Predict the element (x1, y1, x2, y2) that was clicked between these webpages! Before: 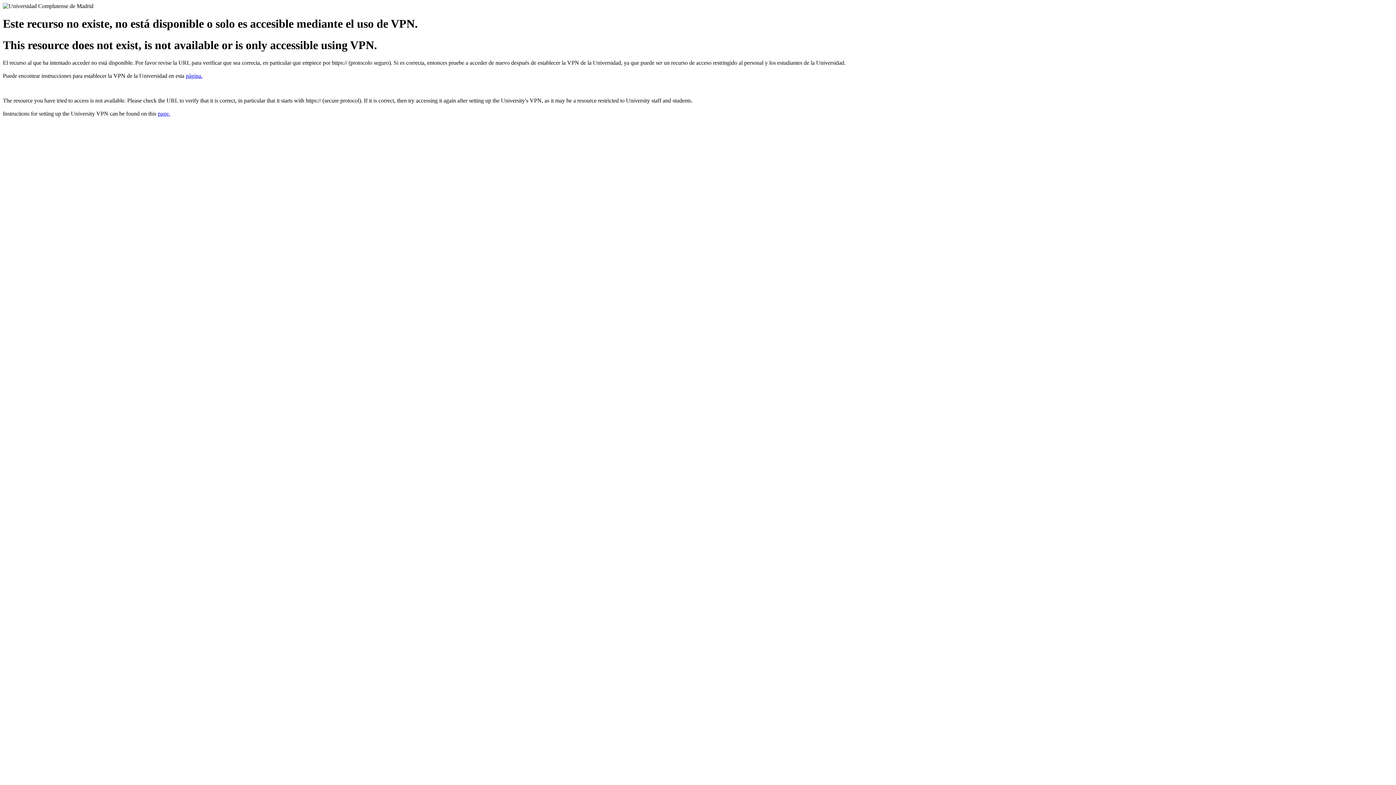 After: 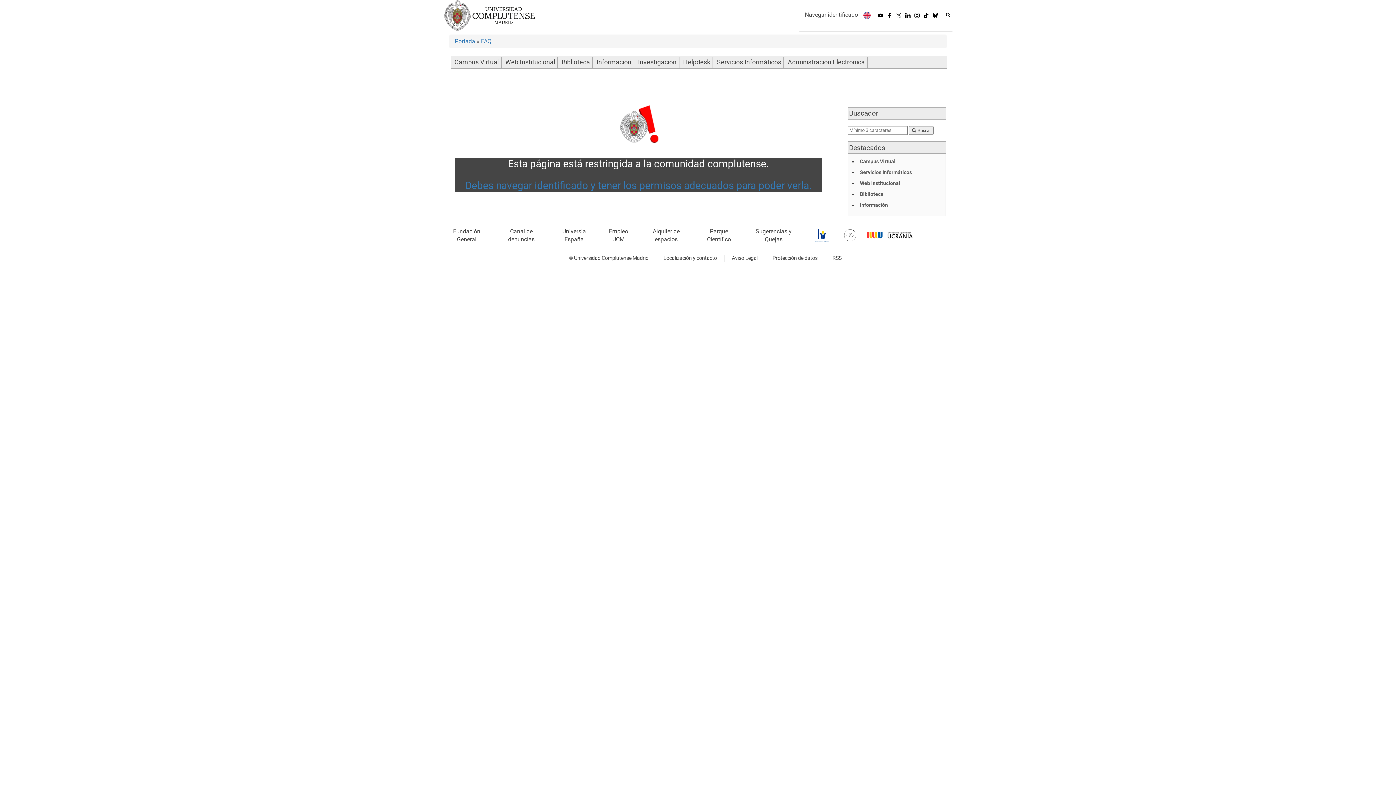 Action: label: página. bbox: (185, 72, 202, 79)